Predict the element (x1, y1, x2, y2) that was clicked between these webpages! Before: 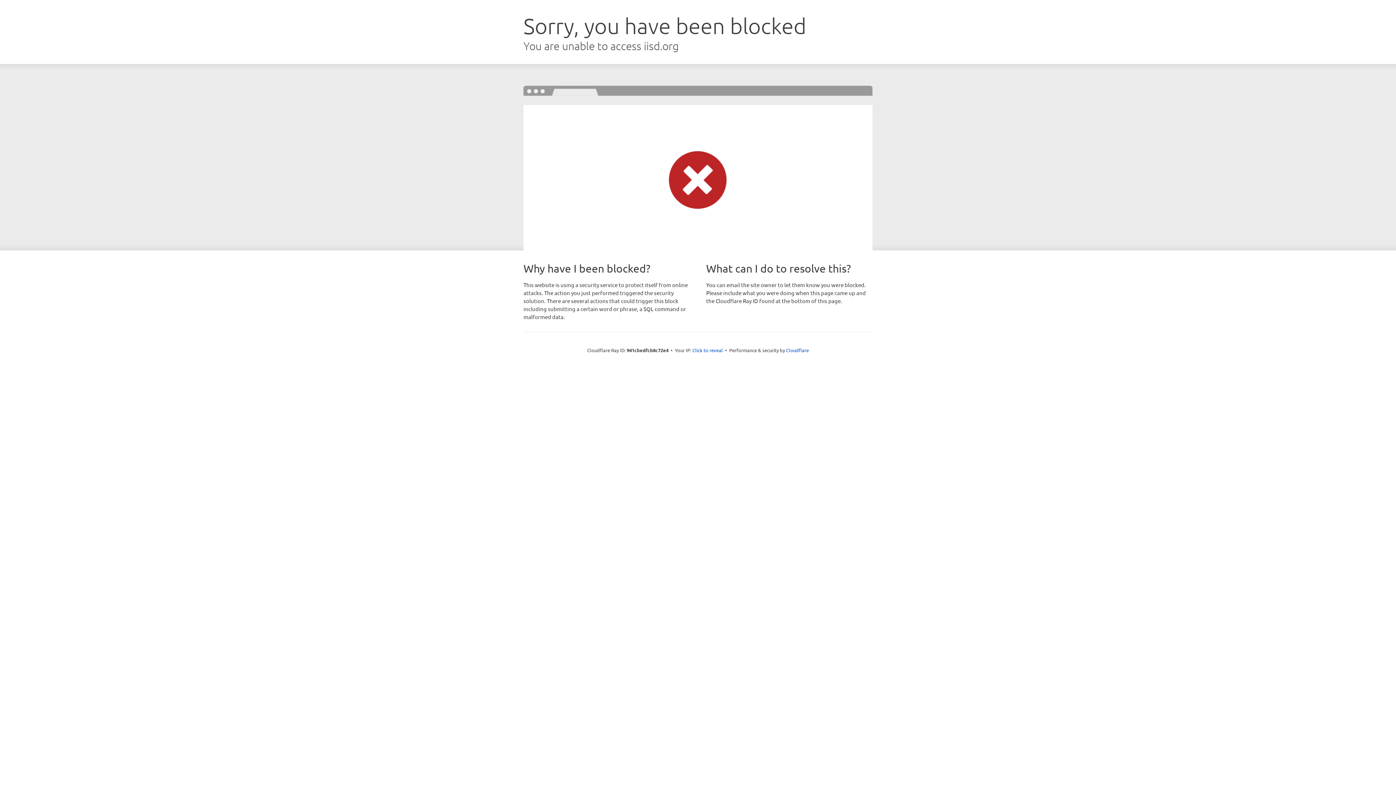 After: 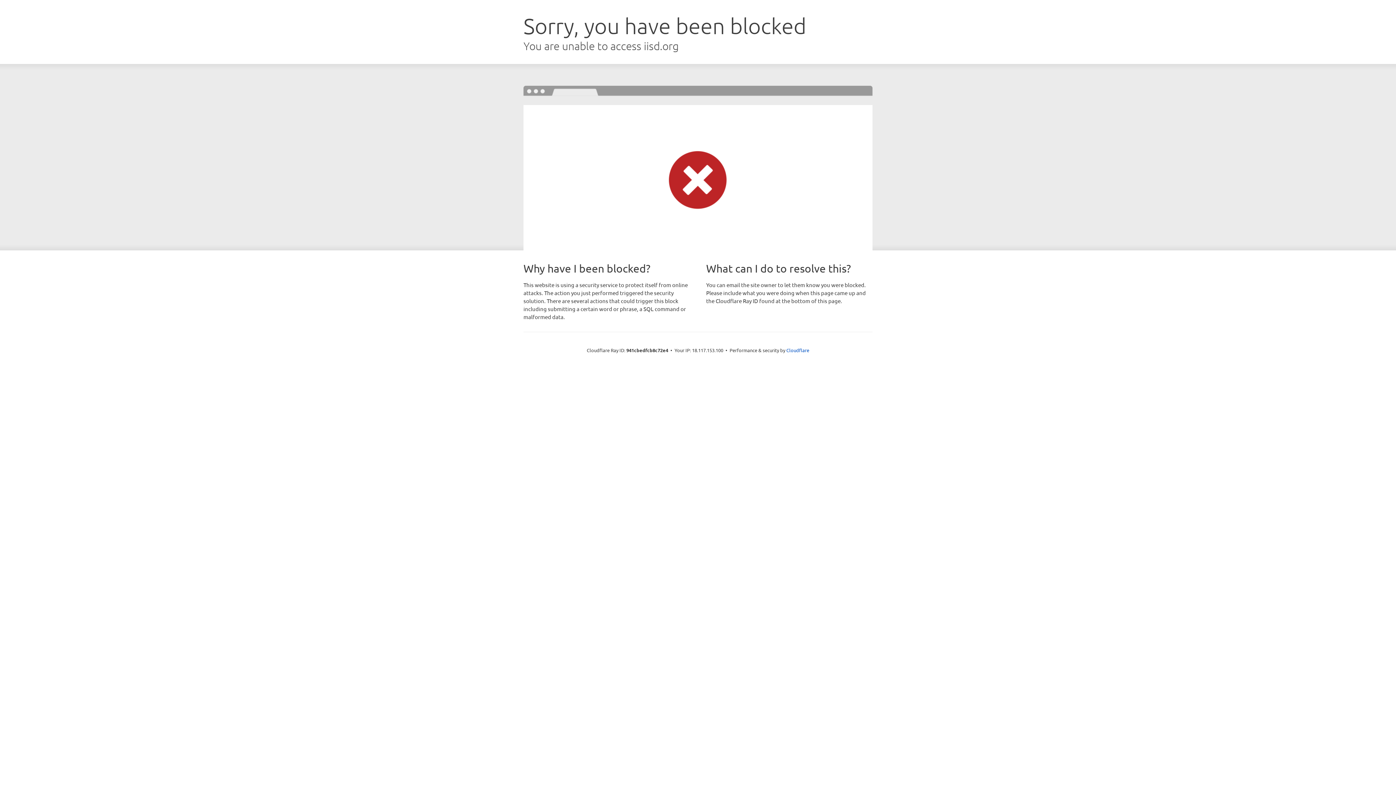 Action: bbox: (692, 346, 723, 353) label: Click to reveal